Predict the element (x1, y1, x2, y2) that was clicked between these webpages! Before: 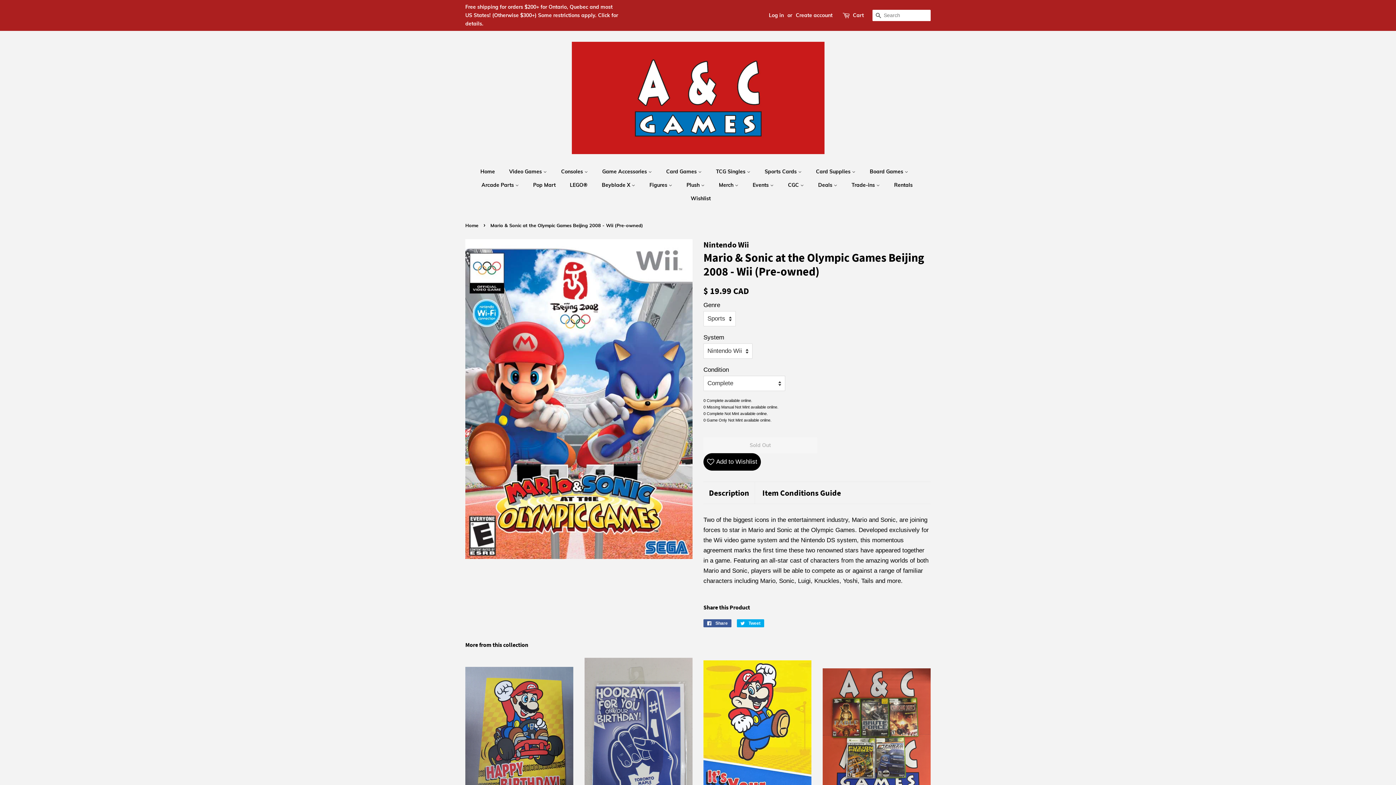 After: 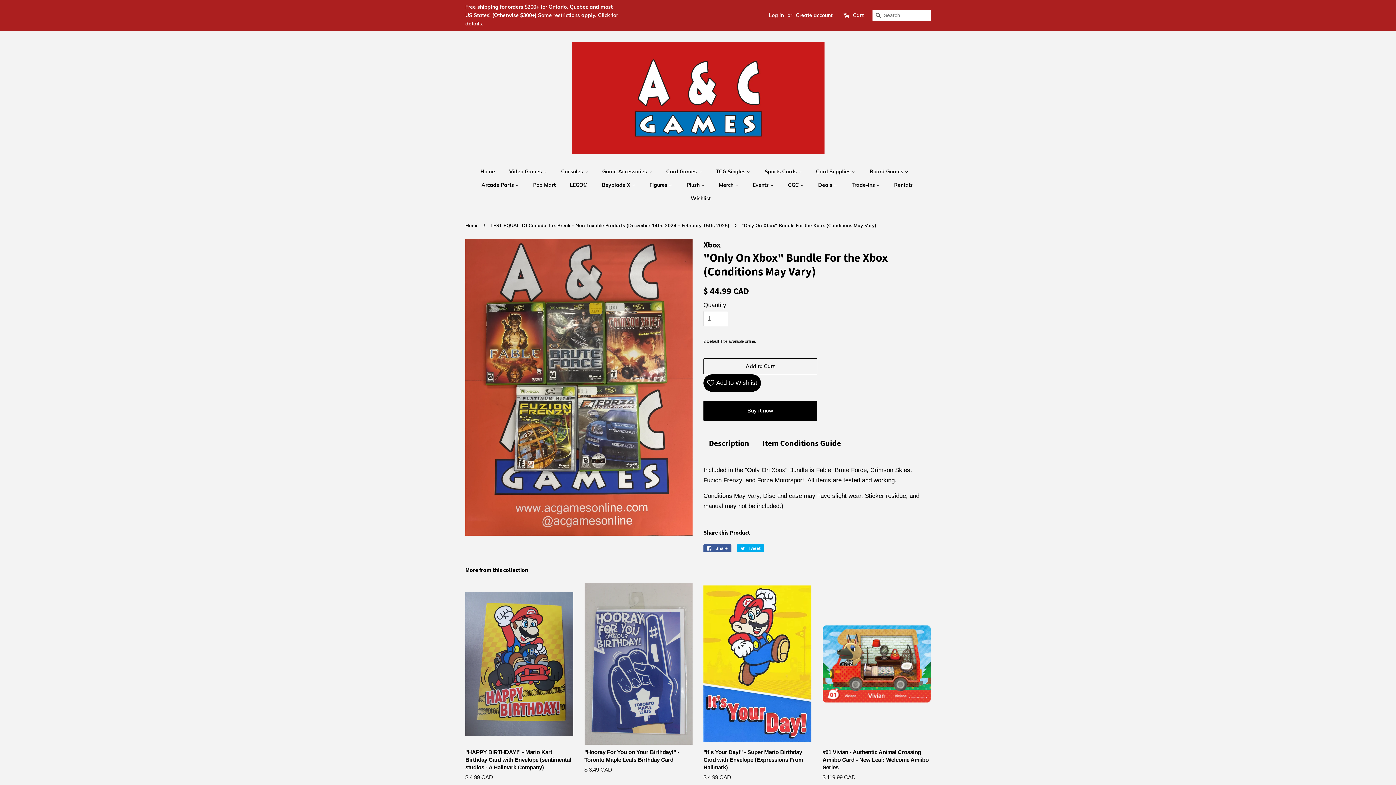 Action: label: "Only On Xbox" Bundle For the Xbox (Conditions May Vary)

Regular price
$ 44.99 CAD bbox: (822, 658, 930, 865)